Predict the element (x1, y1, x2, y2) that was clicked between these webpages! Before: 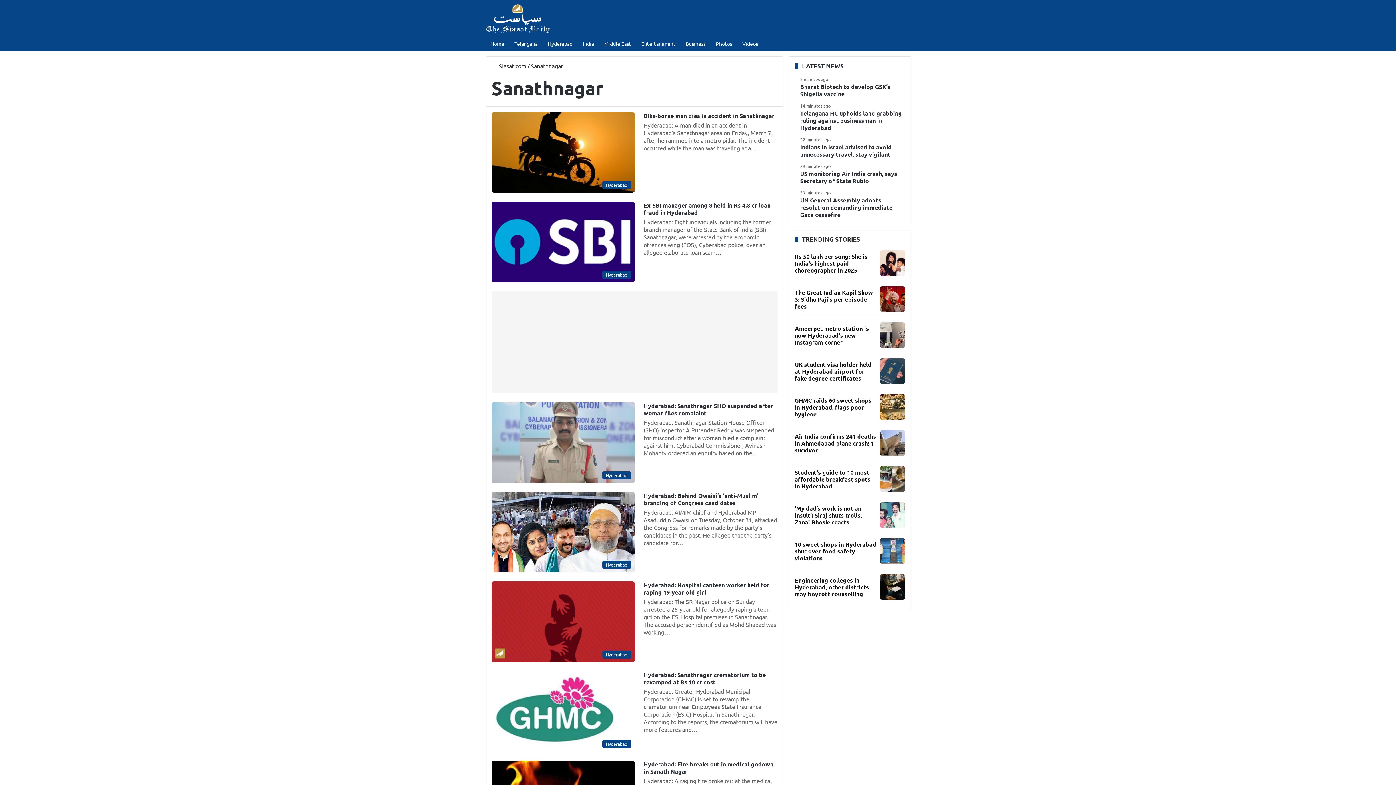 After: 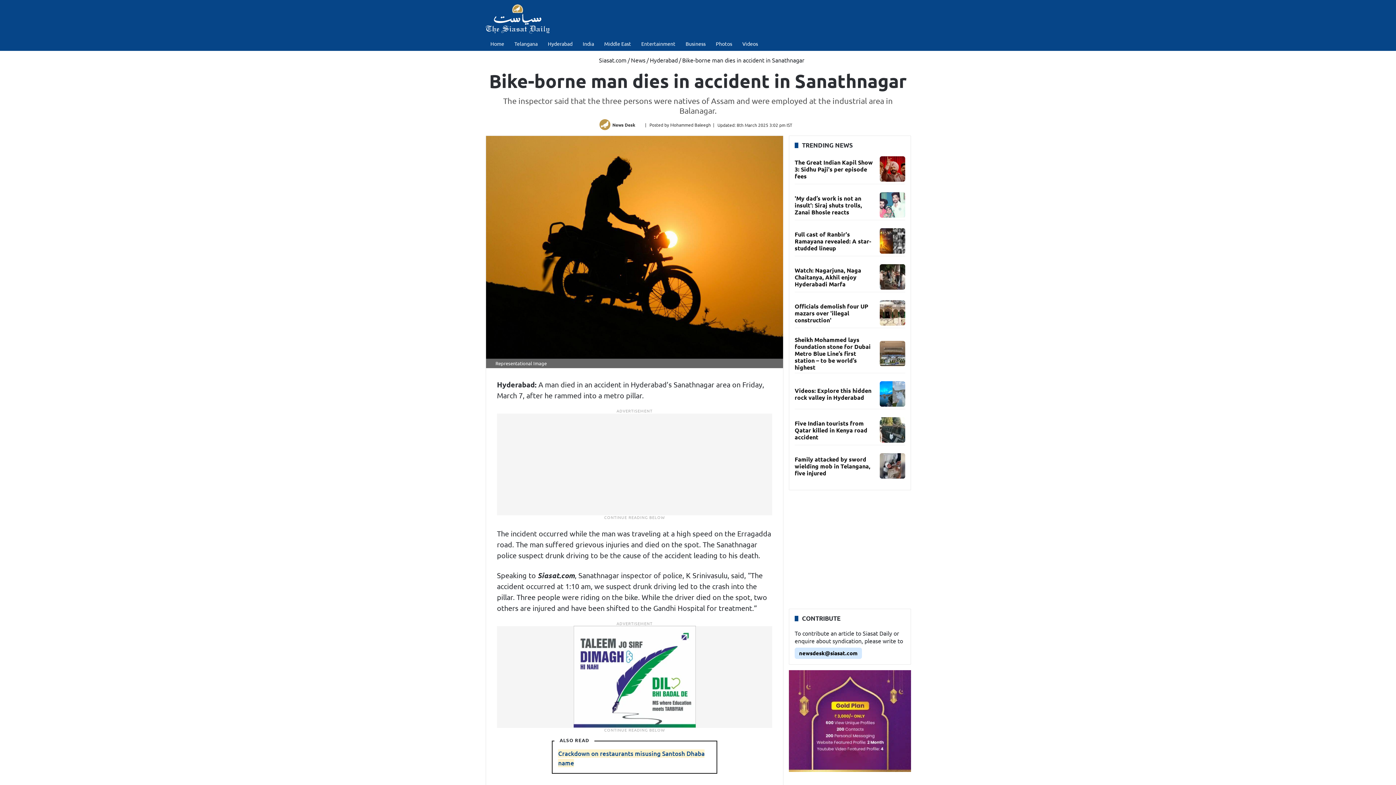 Action: label: Bike-borne man dies in accident in Sanathnagar bbox: (491, 112, 634, 192)